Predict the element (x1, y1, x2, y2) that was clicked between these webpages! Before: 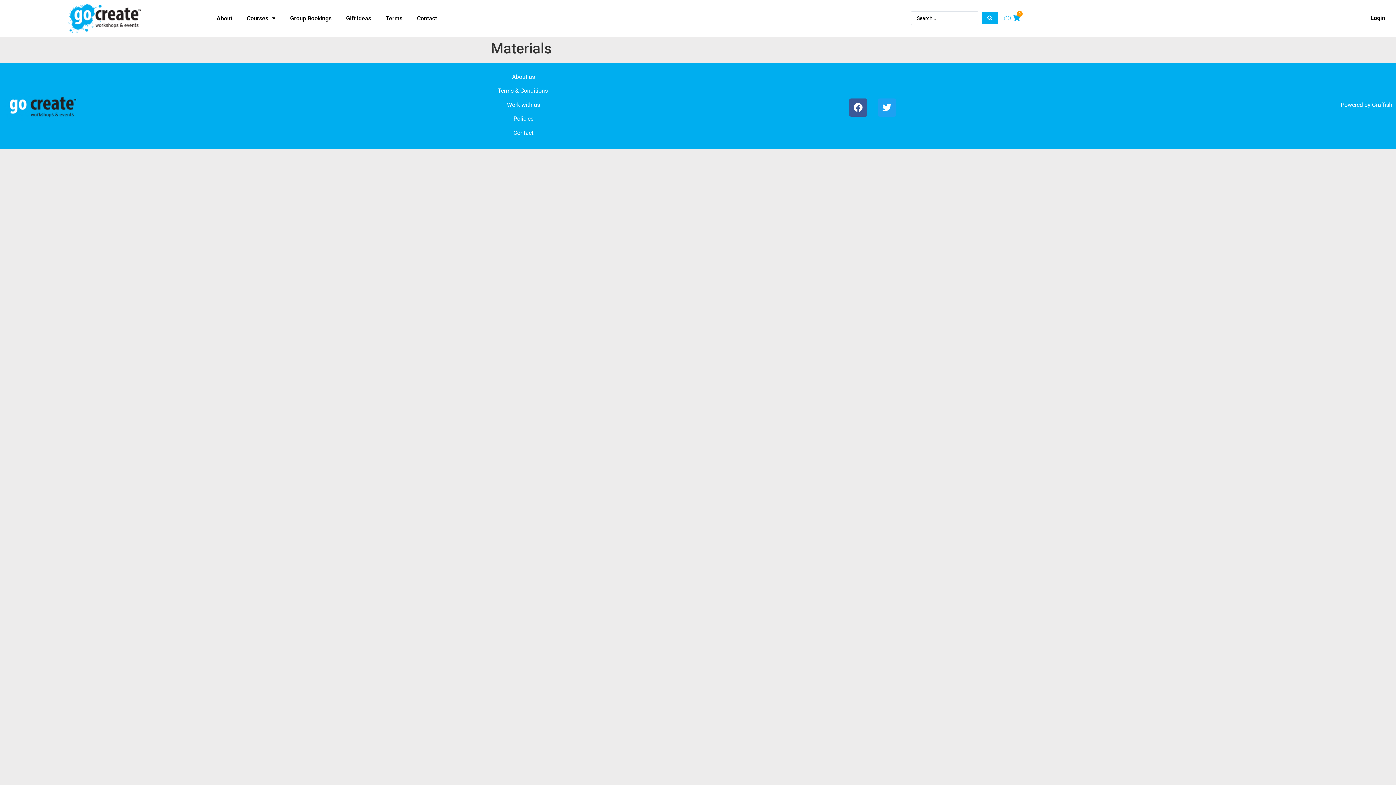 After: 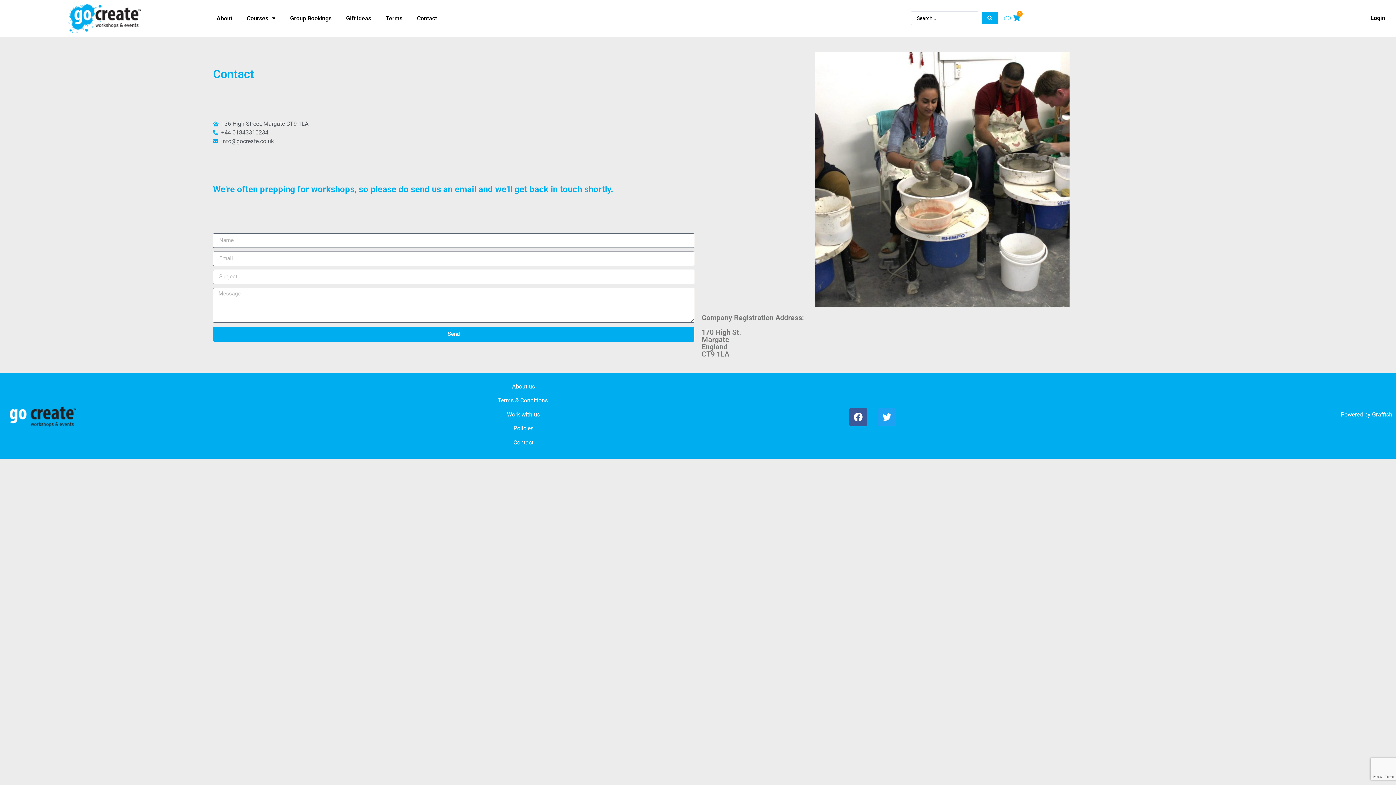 Action: label: Contact bbox: (409, 8, 444, 28)